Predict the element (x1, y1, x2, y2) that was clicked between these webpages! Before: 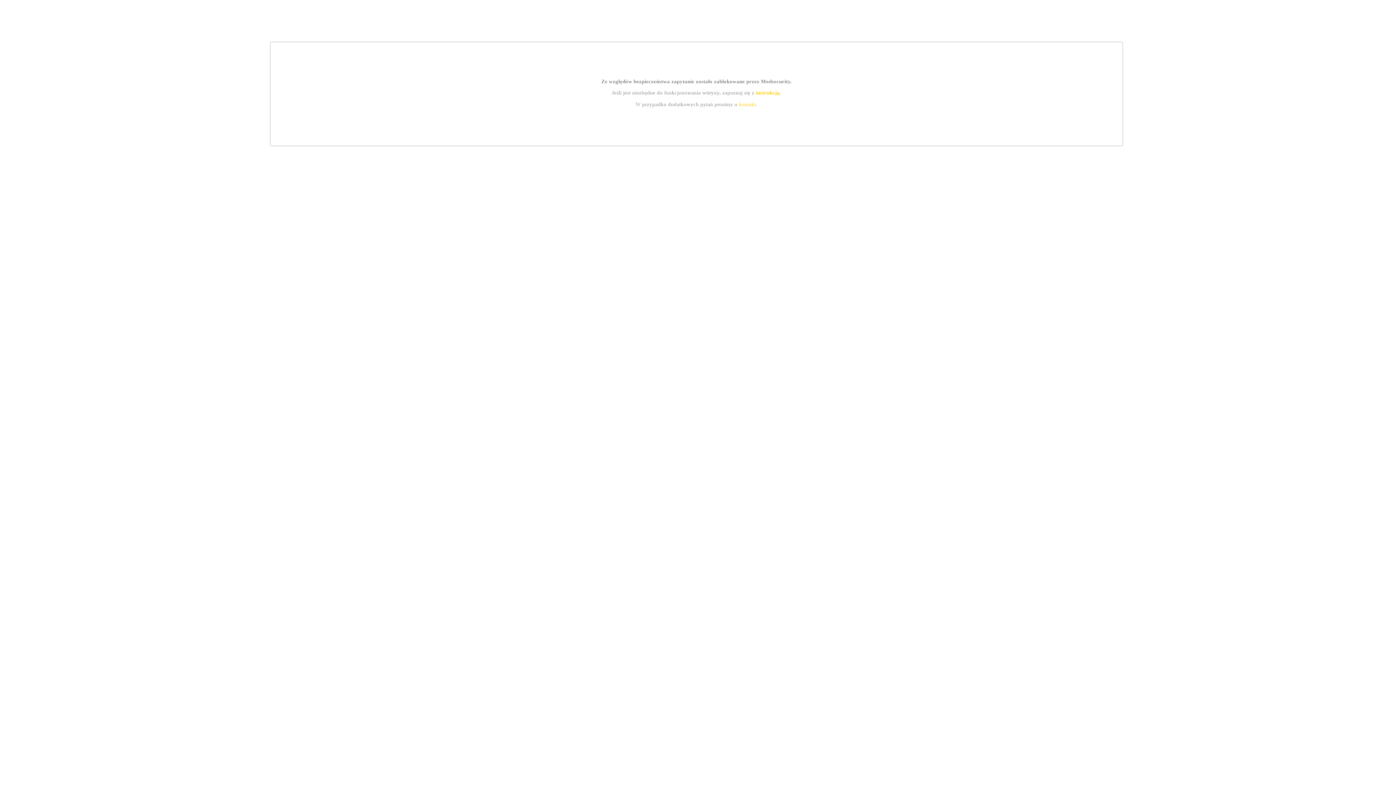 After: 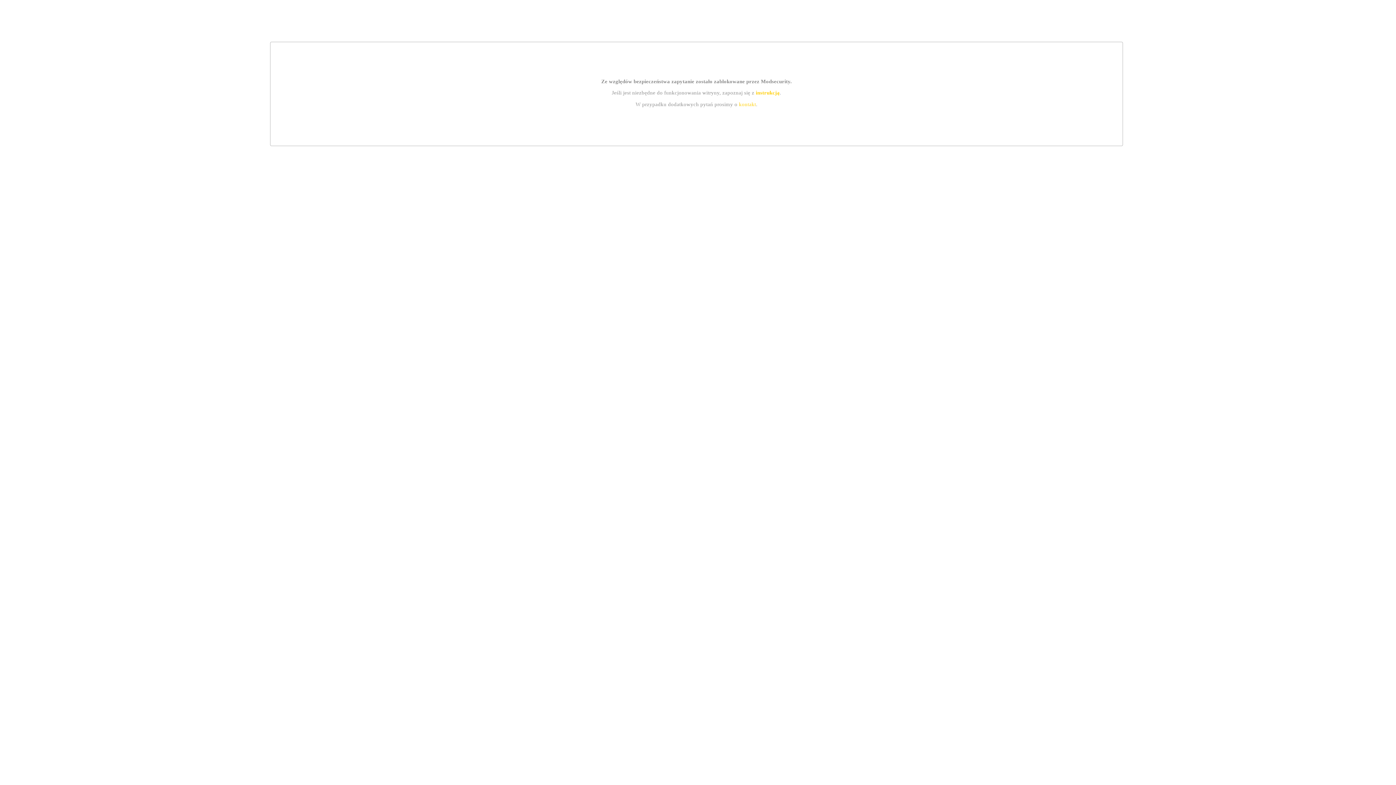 Action: label: kontakt bbox: (739, 101, 756, 107)